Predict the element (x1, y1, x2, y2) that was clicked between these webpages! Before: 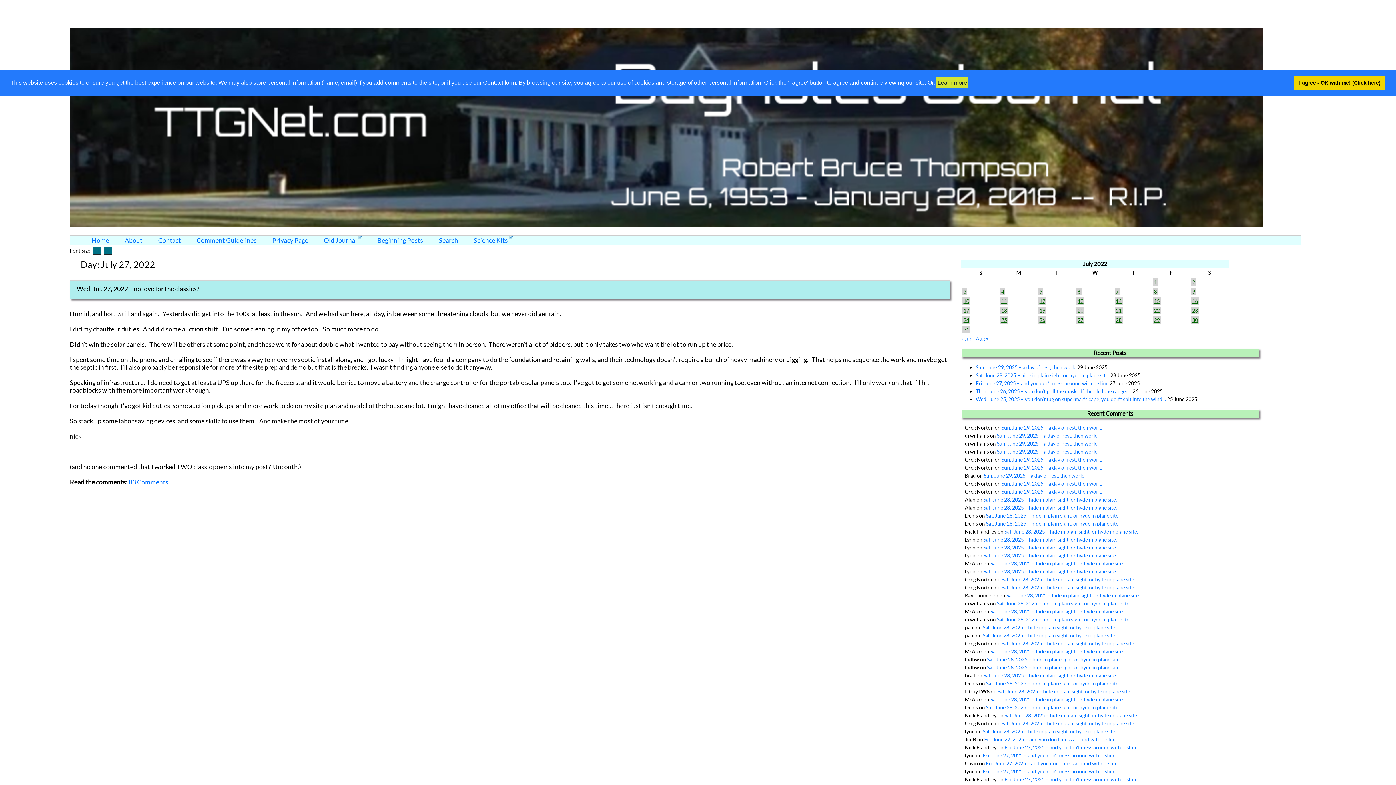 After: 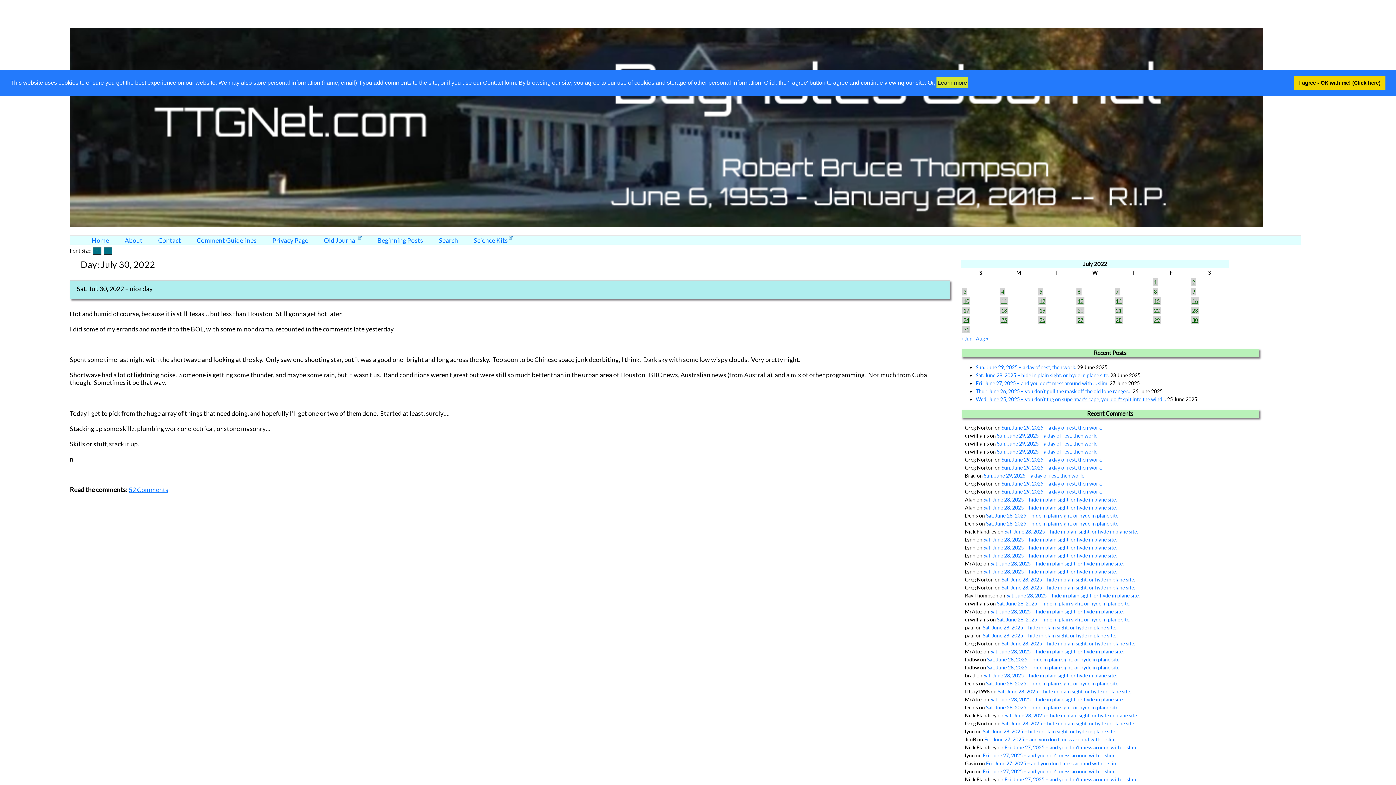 Action: label: Posts published on July 30, 2022 bbox: (1191, 316, 1199, 323)